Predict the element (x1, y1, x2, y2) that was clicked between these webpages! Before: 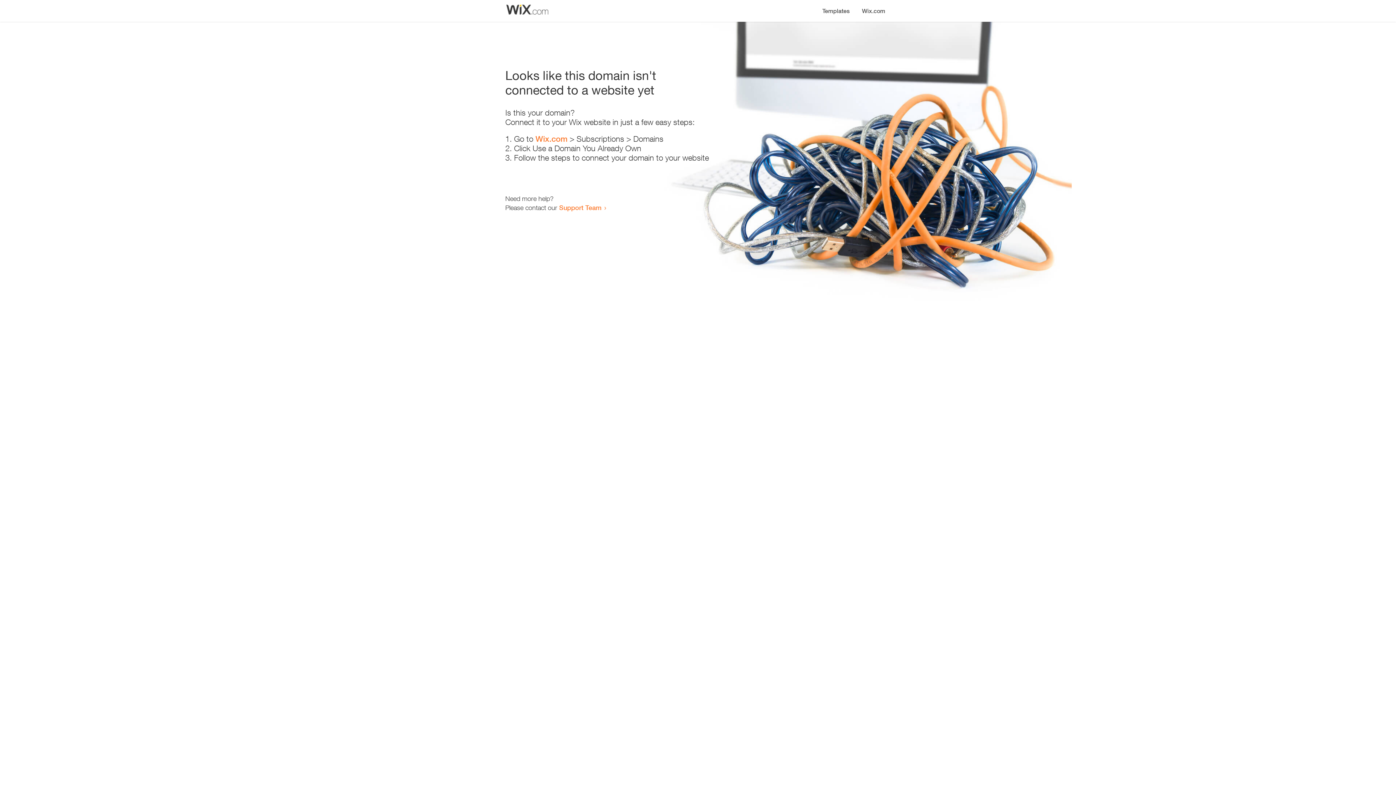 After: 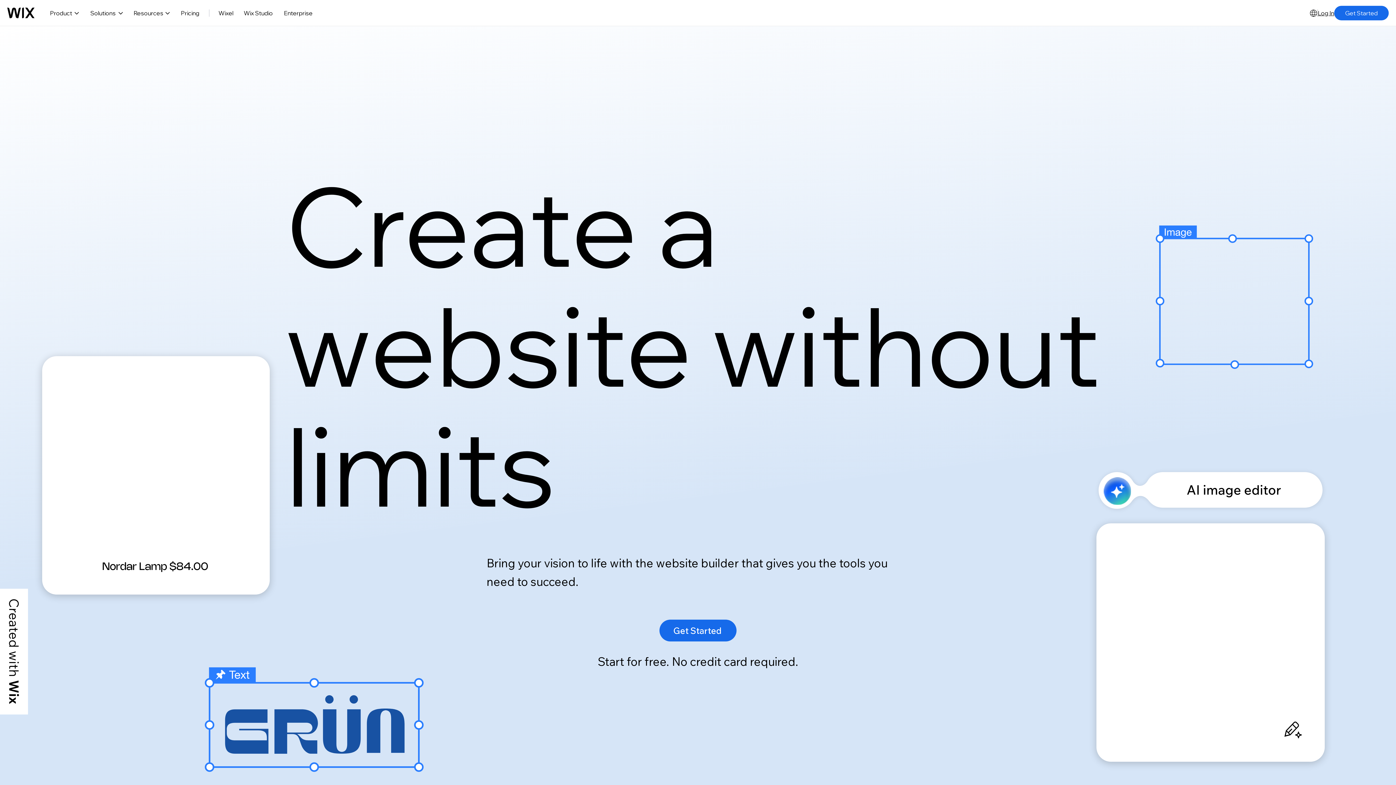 Action: bbox: (856, 0, 890, 14) label: Wix.com